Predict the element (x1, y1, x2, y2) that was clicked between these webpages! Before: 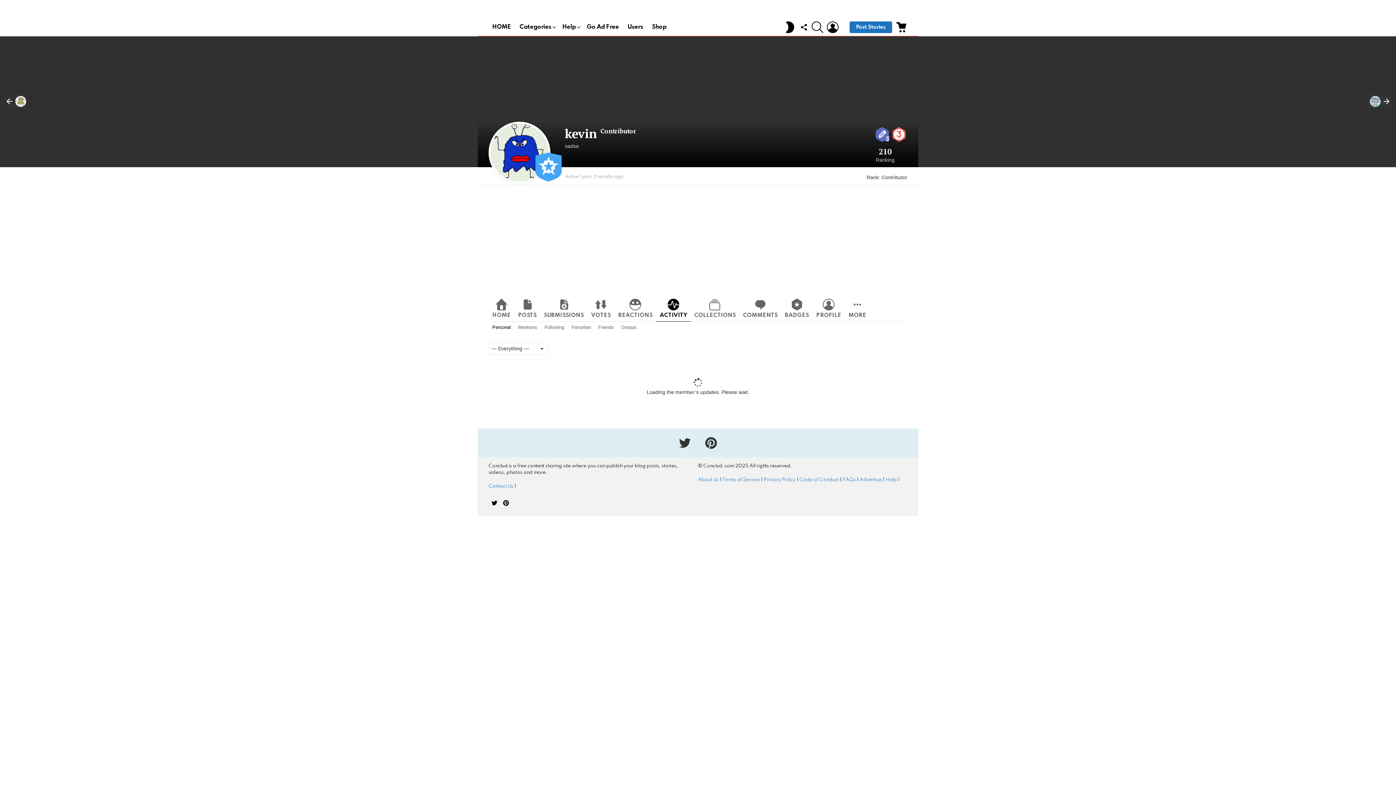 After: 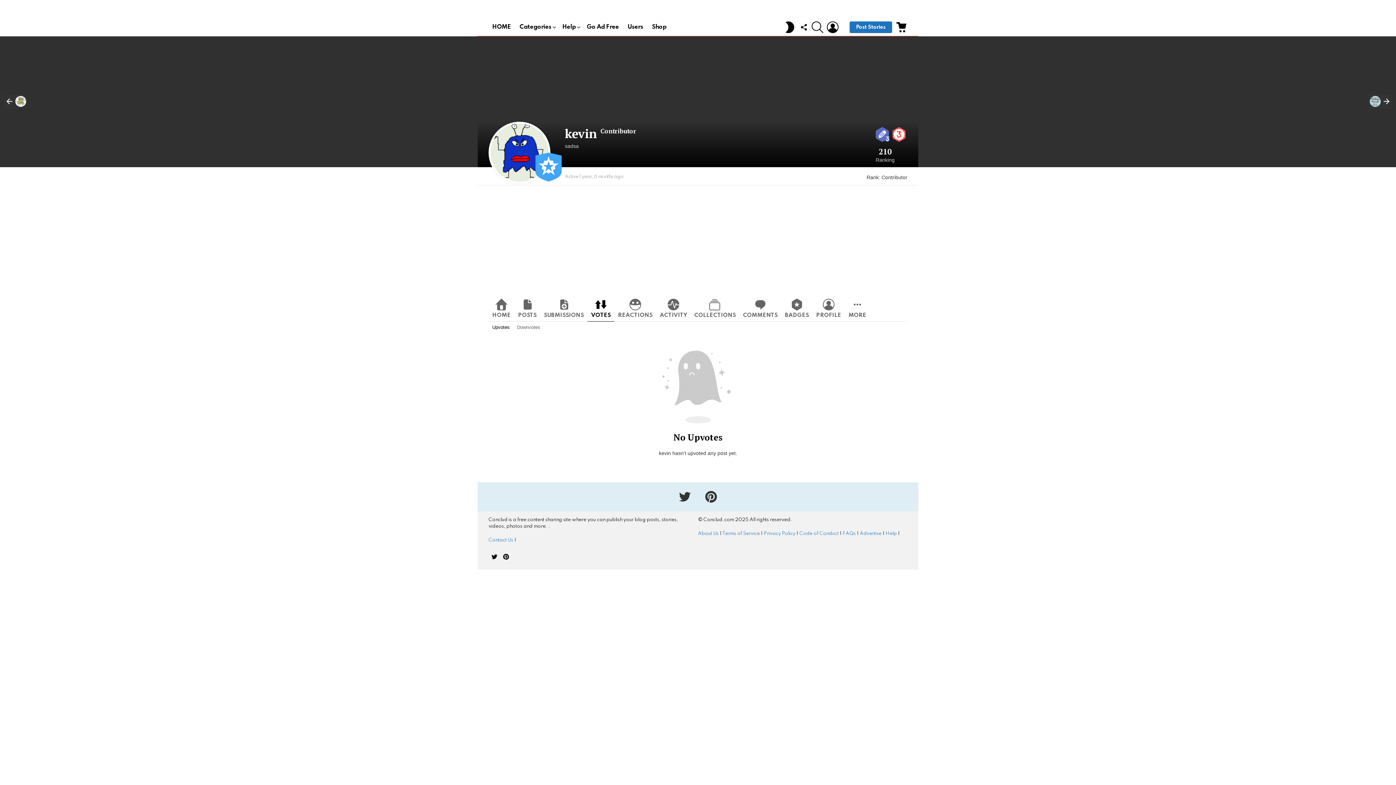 Action: label: VOTES bbox: (587, 294, 614, 321)